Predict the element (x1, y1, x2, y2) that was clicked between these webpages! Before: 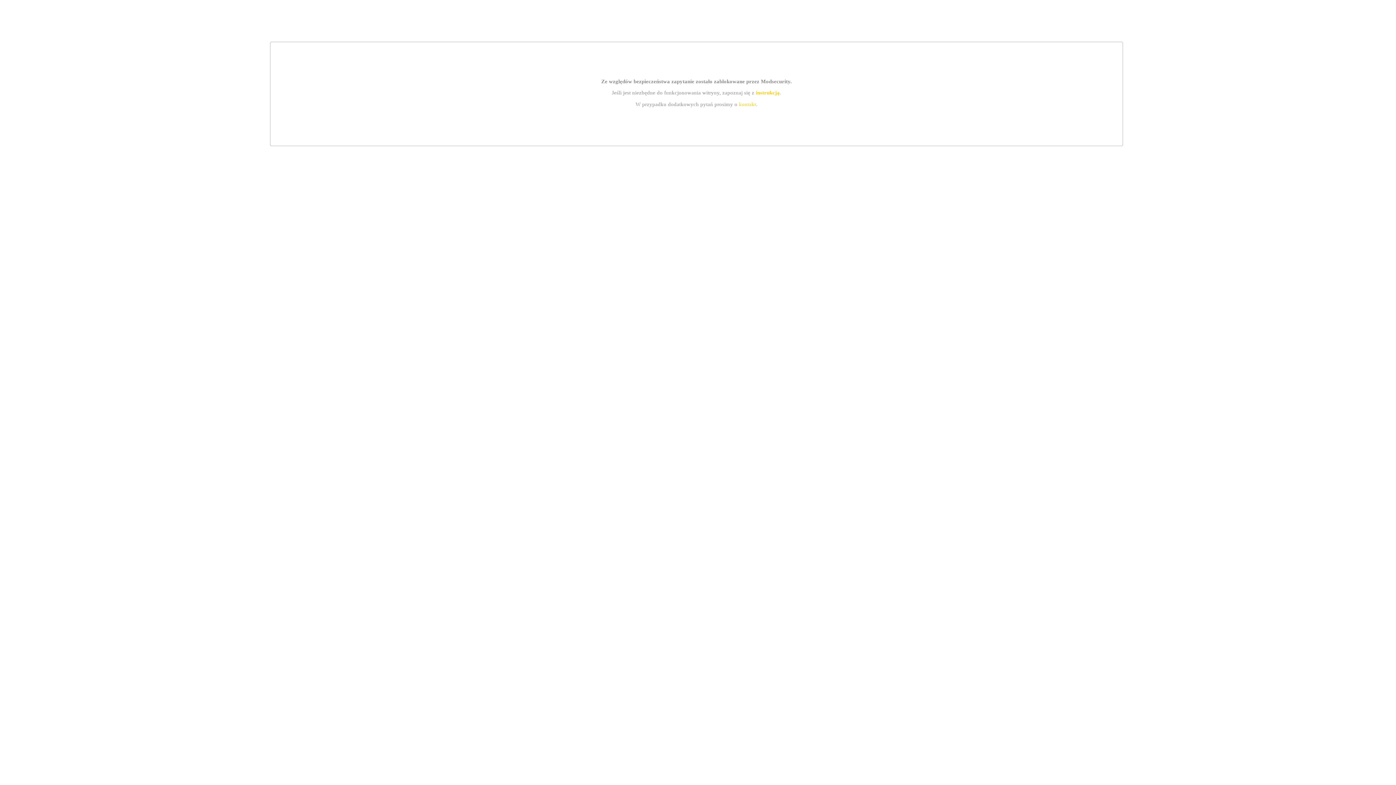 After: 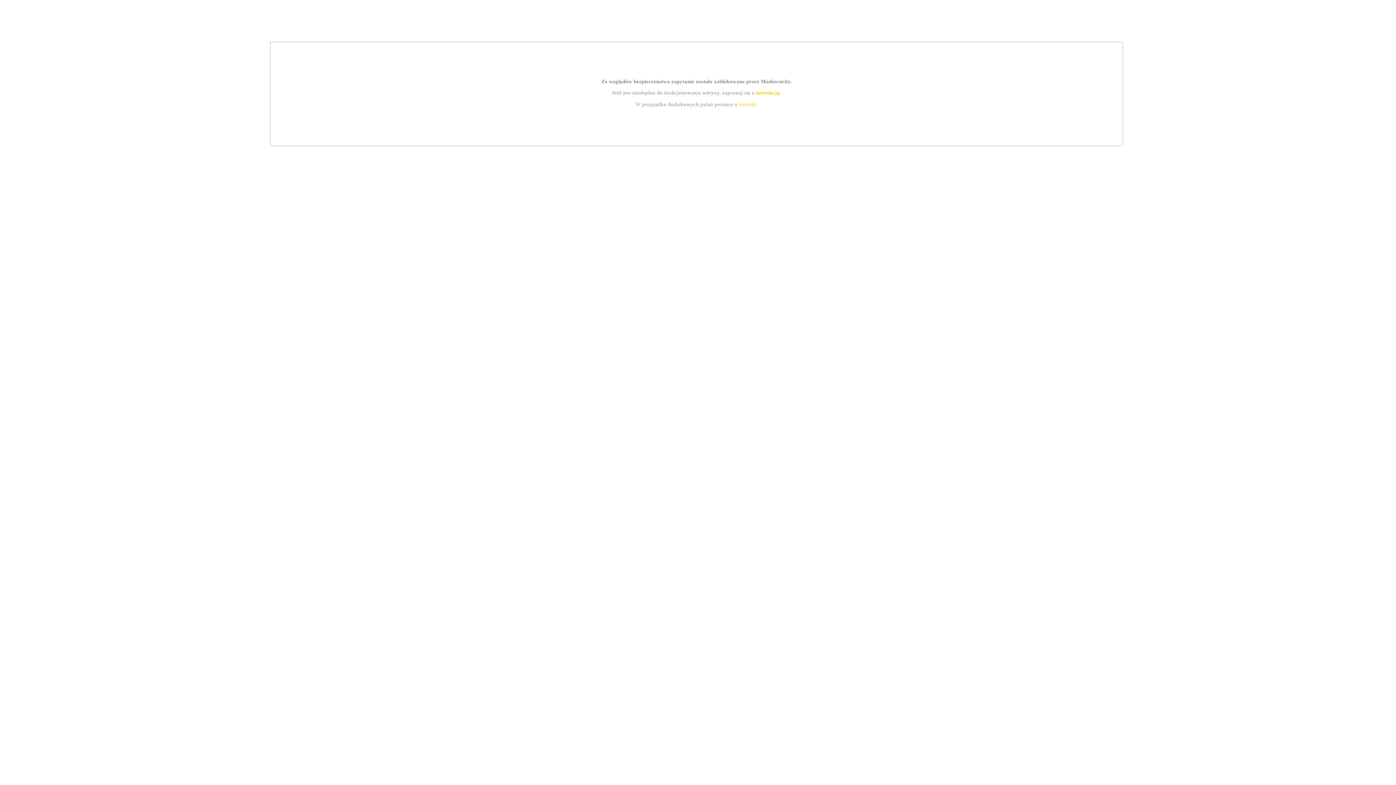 Action: label: instrukcją bbox: (755, 89, 779, 95)